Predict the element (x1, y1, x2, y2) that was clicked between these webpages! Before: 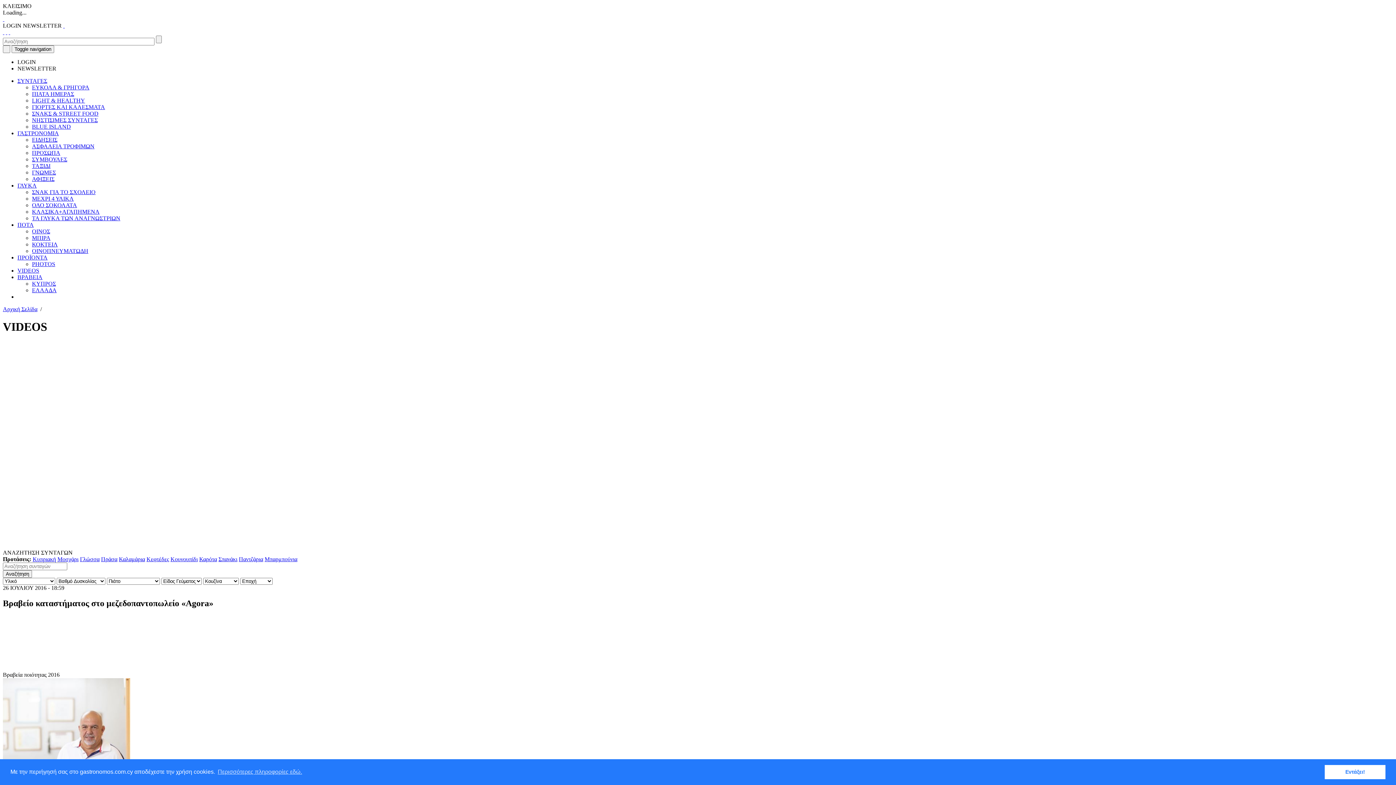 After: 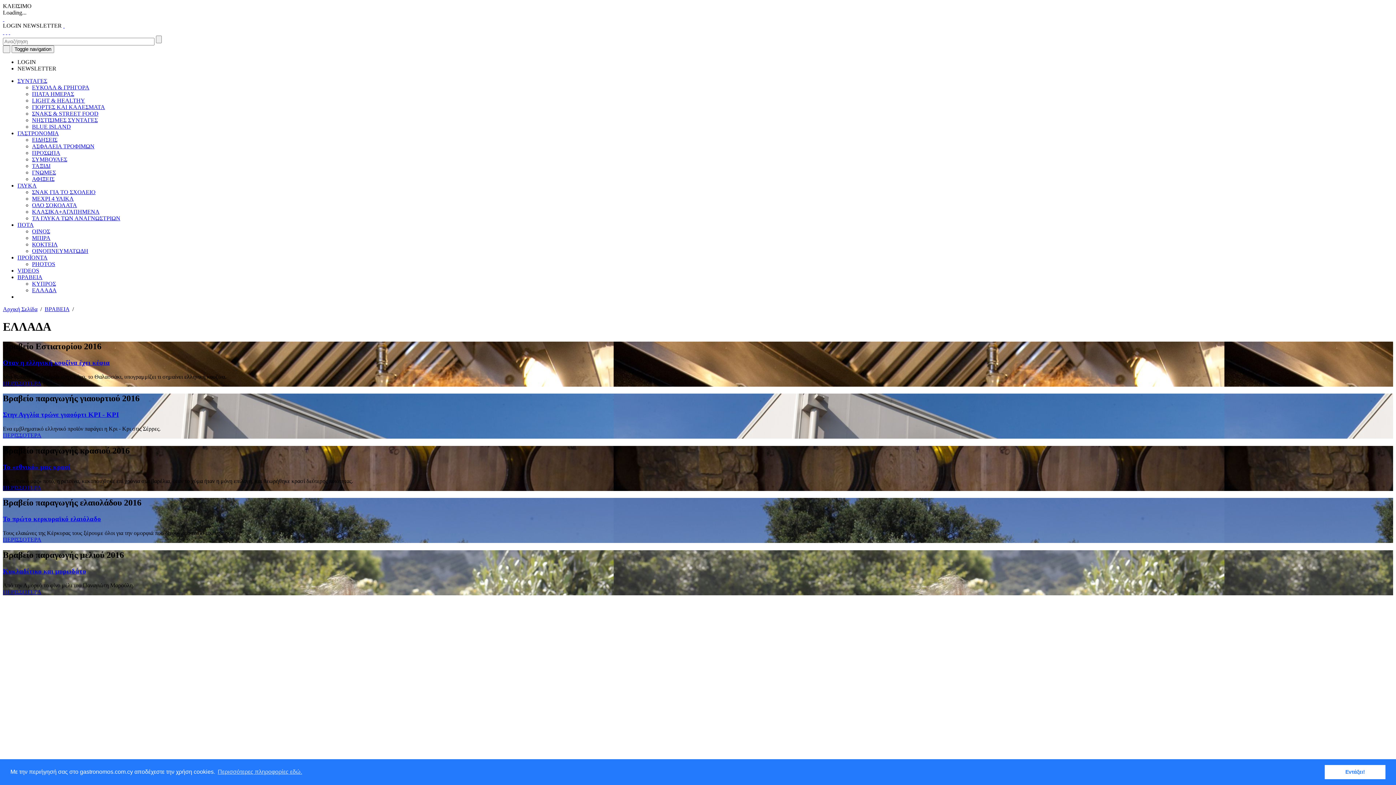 Action: bbox: (32, 287, 56, 293) label: ΕΛΛΑΔΑ